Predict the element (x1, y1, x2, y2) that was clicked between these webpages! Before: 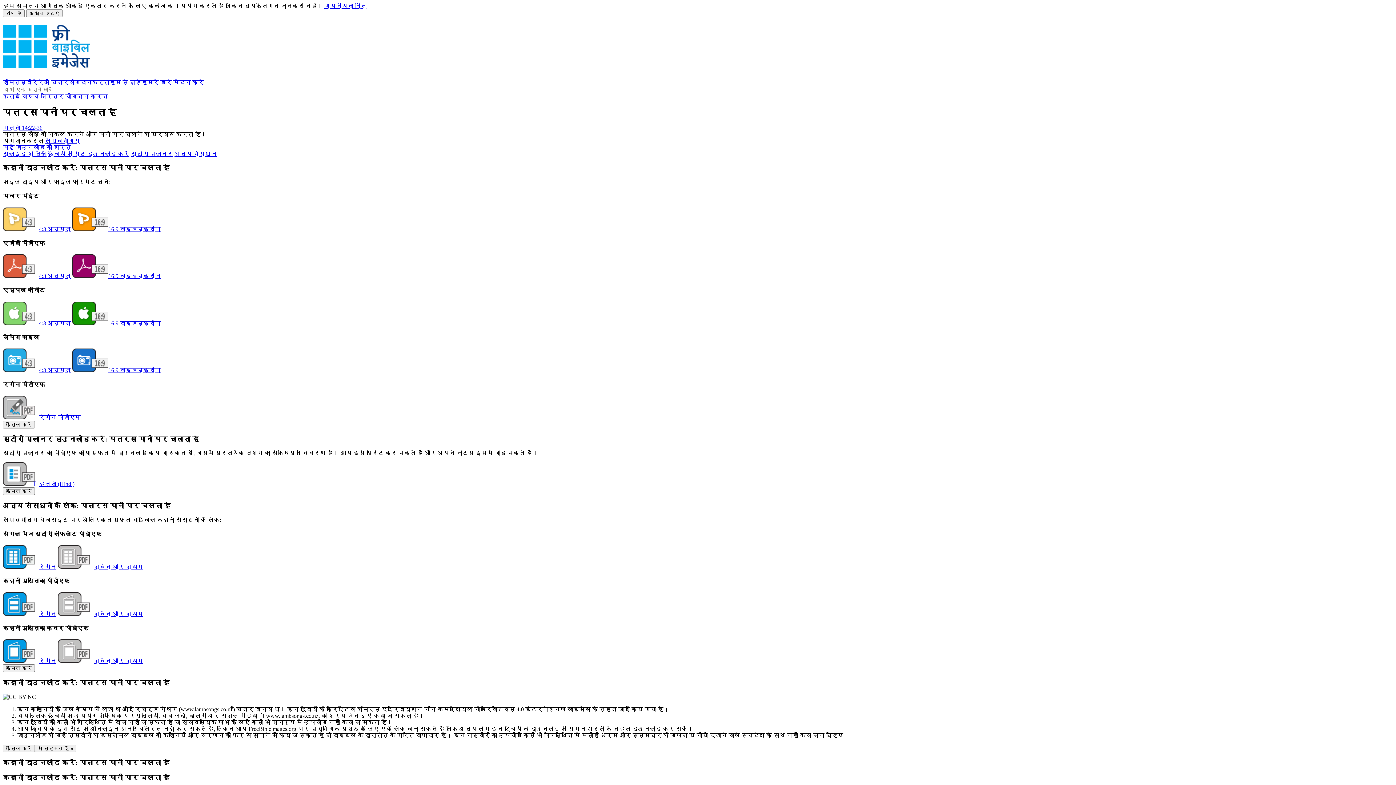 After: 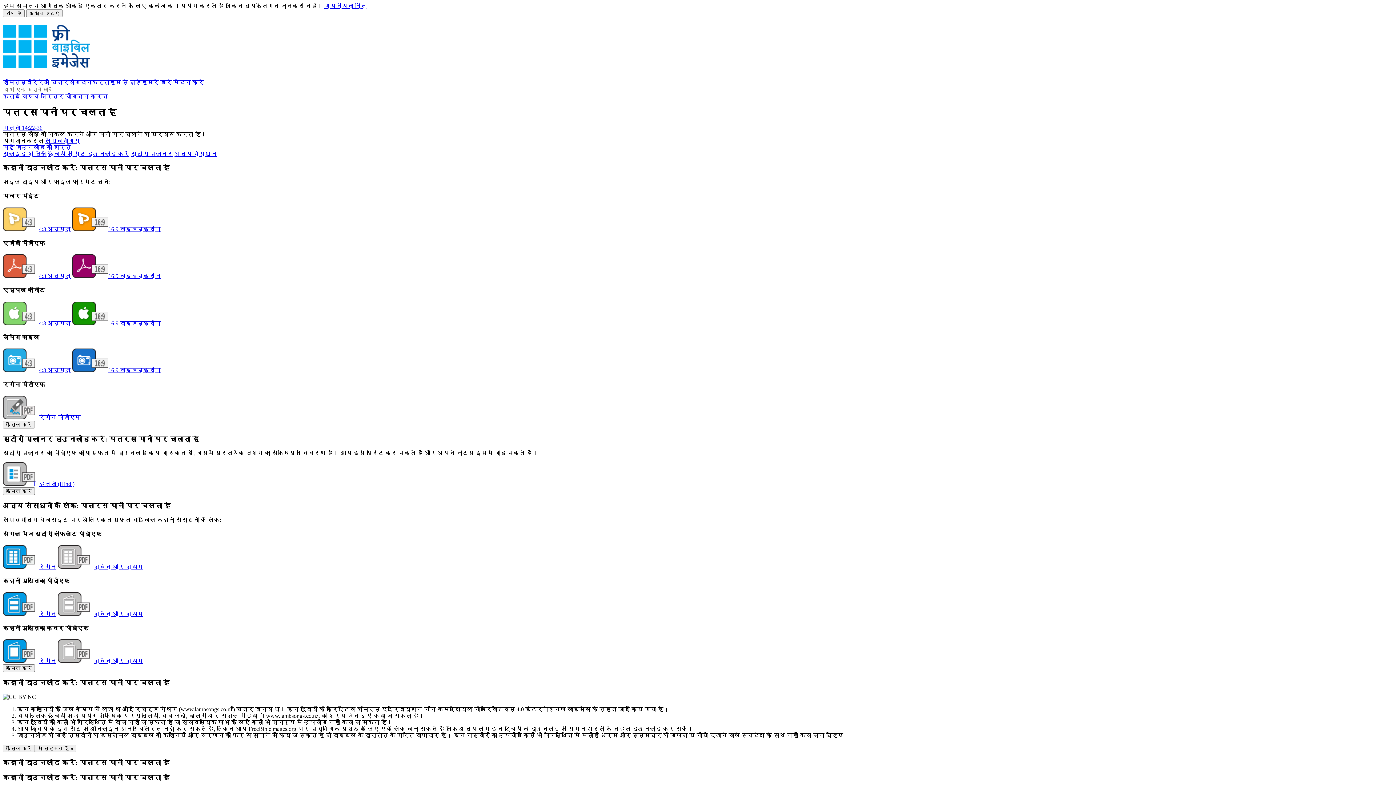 Action: bbox: (2, 150, 46, 156) label: स्लाइड शो देखे